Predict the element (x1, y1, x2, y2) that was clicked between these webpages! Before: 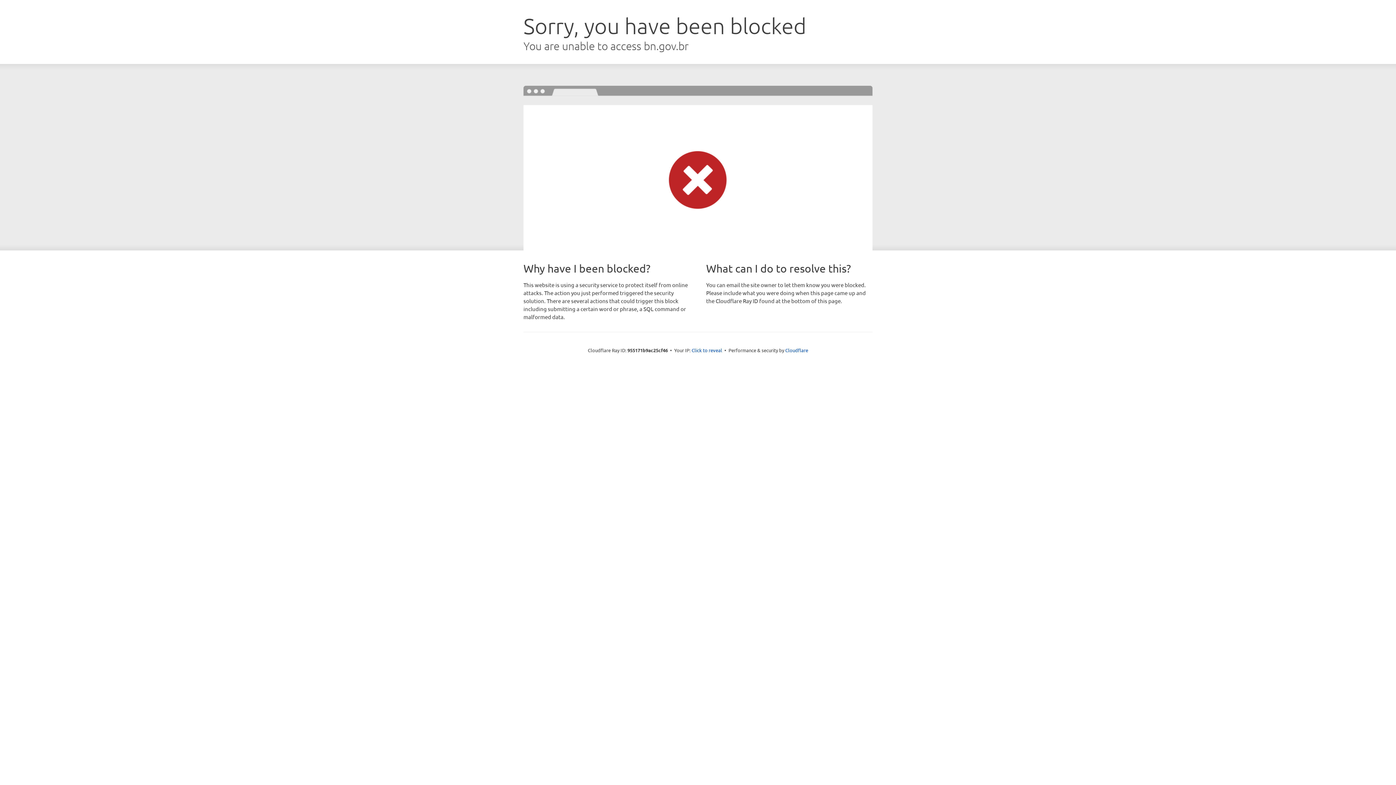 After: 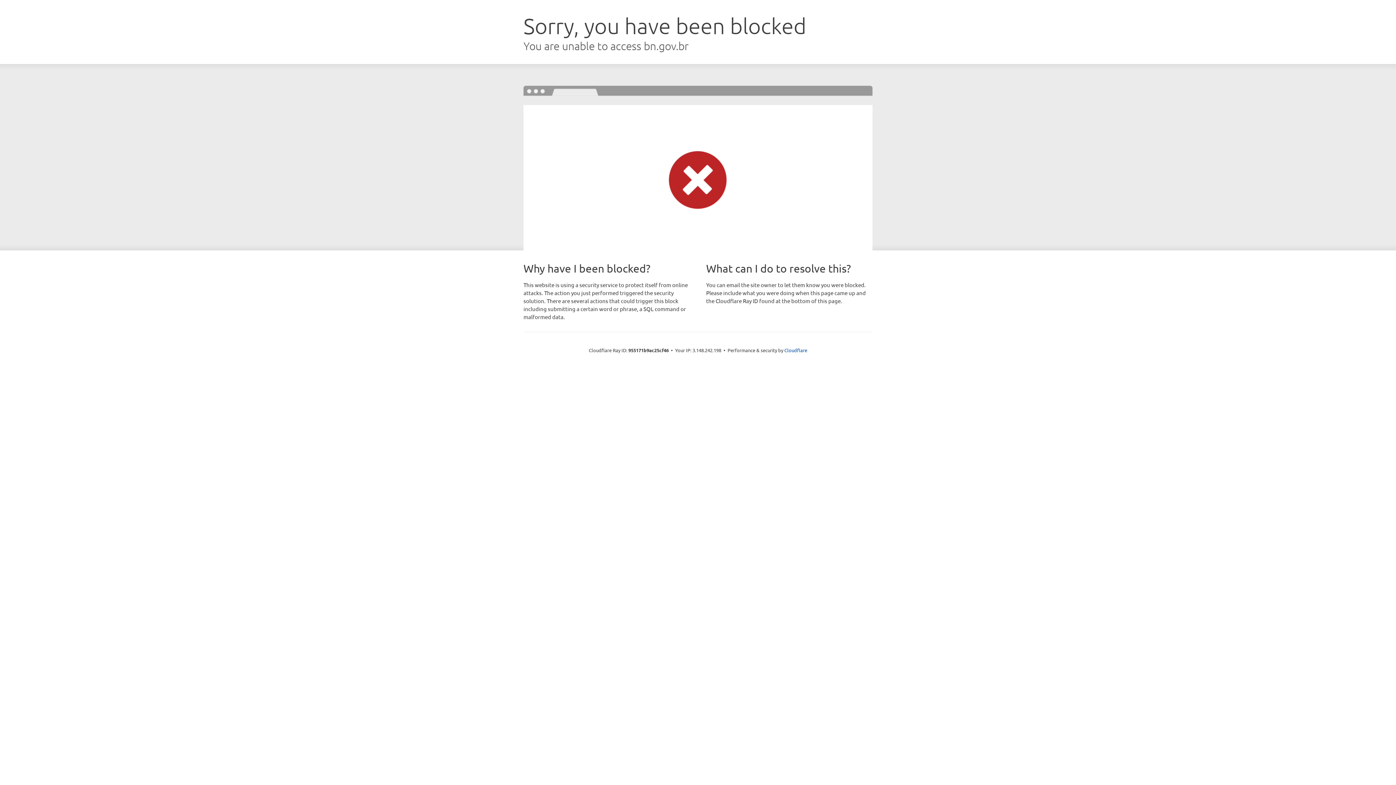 Action: bbox: (691, 346, 722, 353) label: Click to reveal